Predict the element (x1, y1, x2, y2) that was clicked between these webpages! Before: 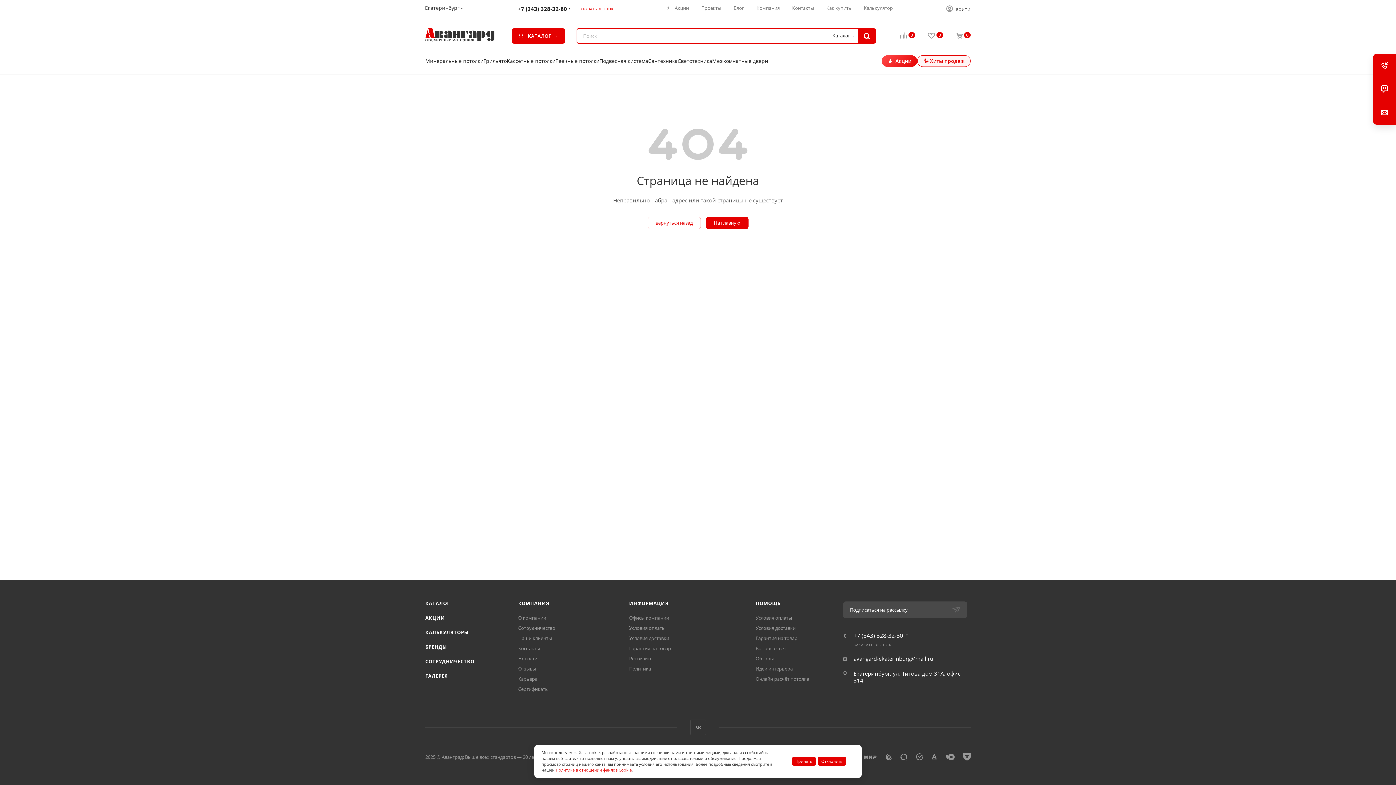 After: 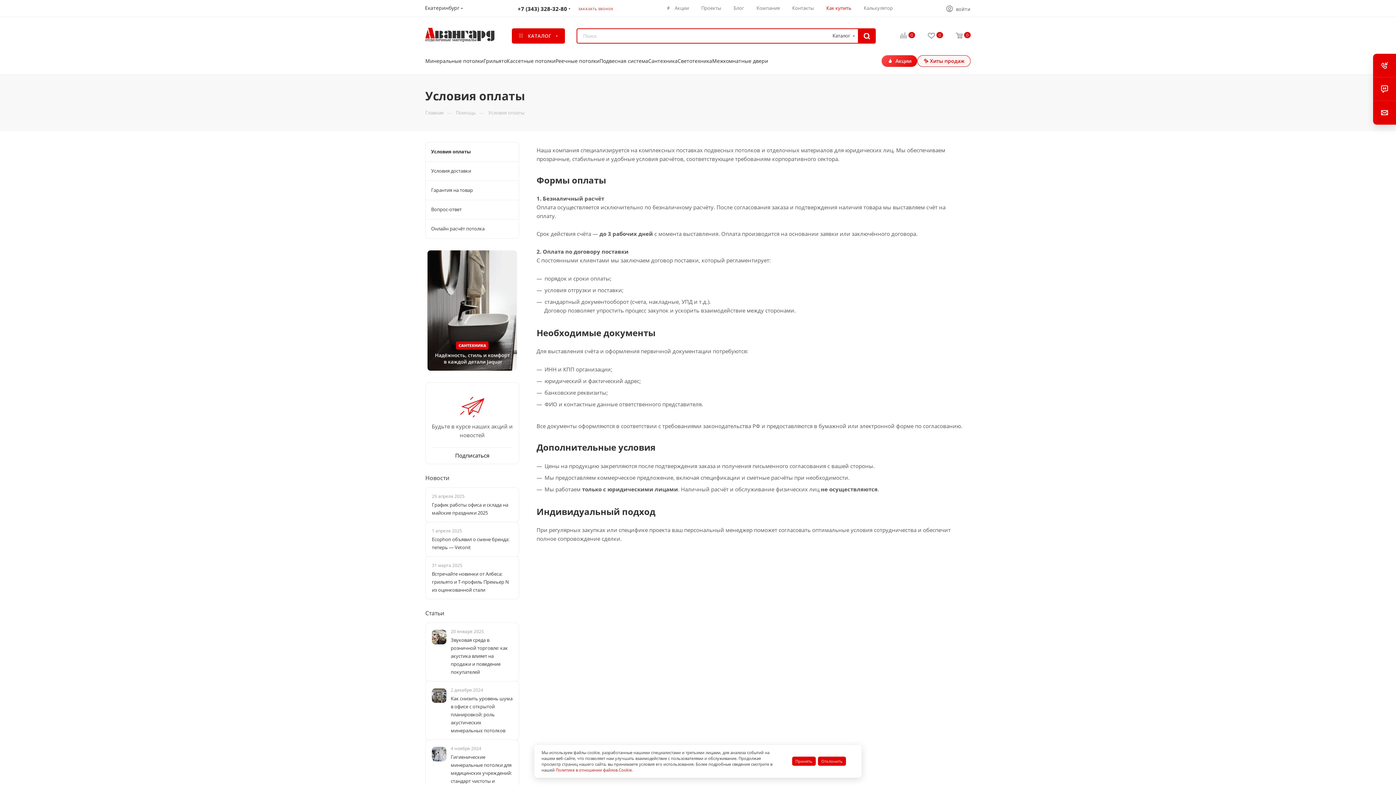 Action: label: Условия оплаты bbox: (755, 614, 792, 621)